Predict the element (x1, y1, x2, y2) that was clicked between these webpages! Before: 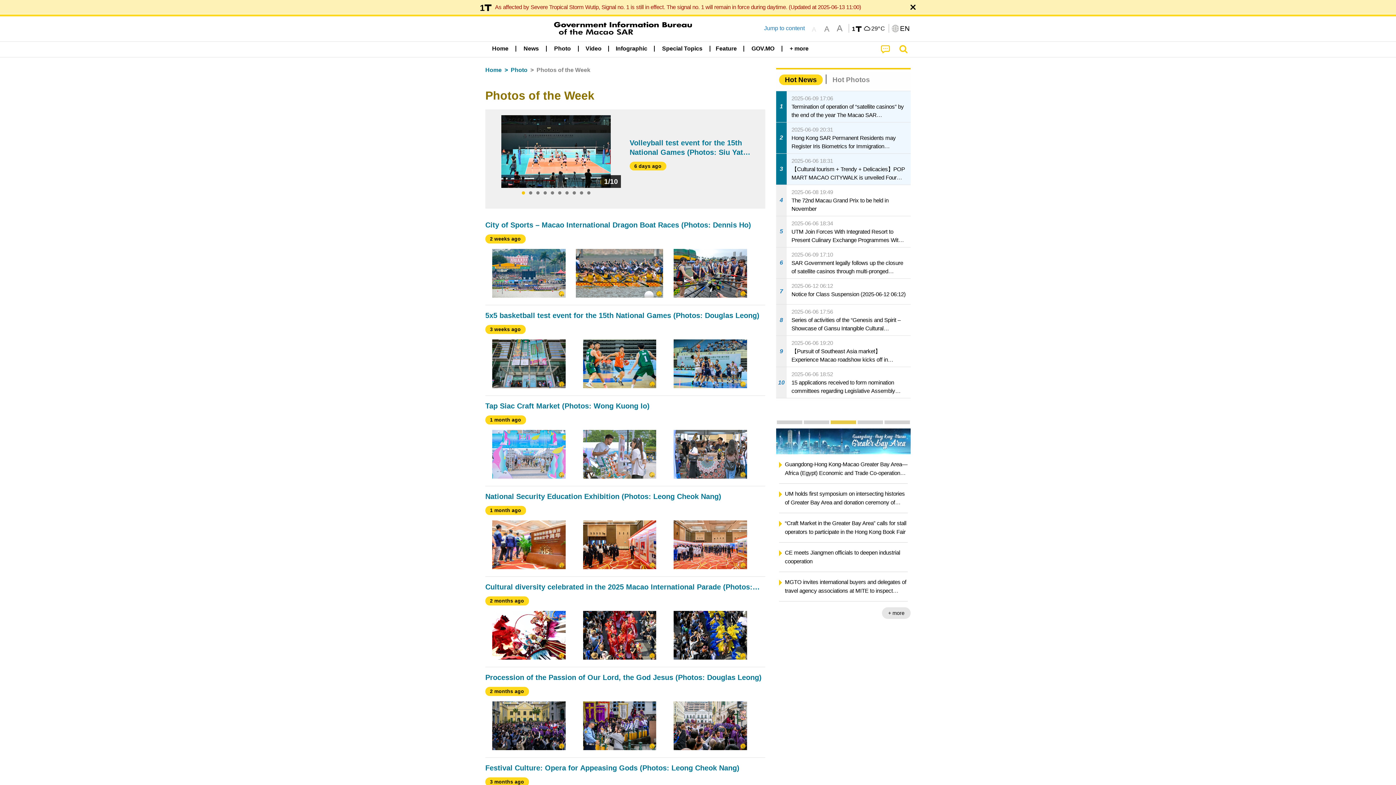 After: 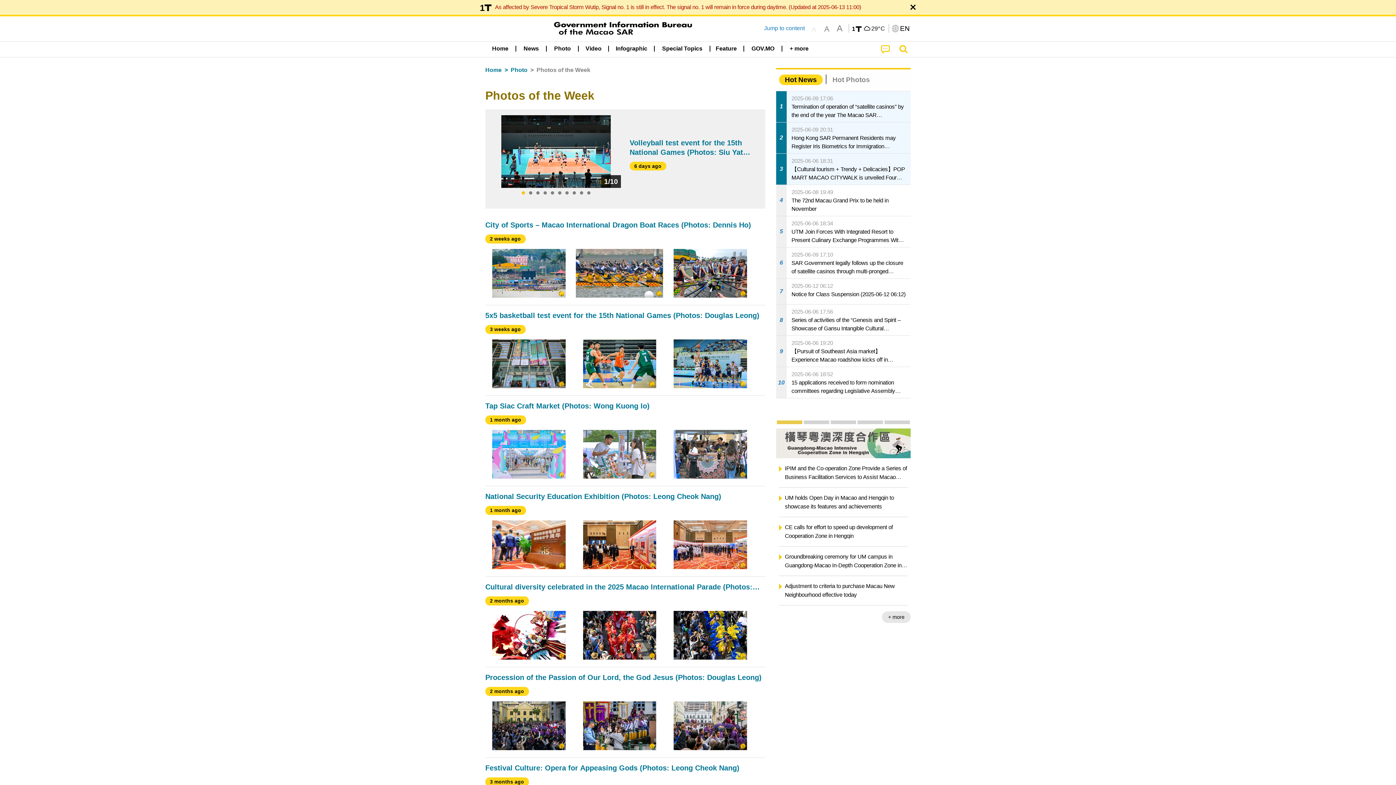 Action: label: The Guangdong-Hong Kong-Macao Greater Bay Area bbox: (830, 420, 856, 424)